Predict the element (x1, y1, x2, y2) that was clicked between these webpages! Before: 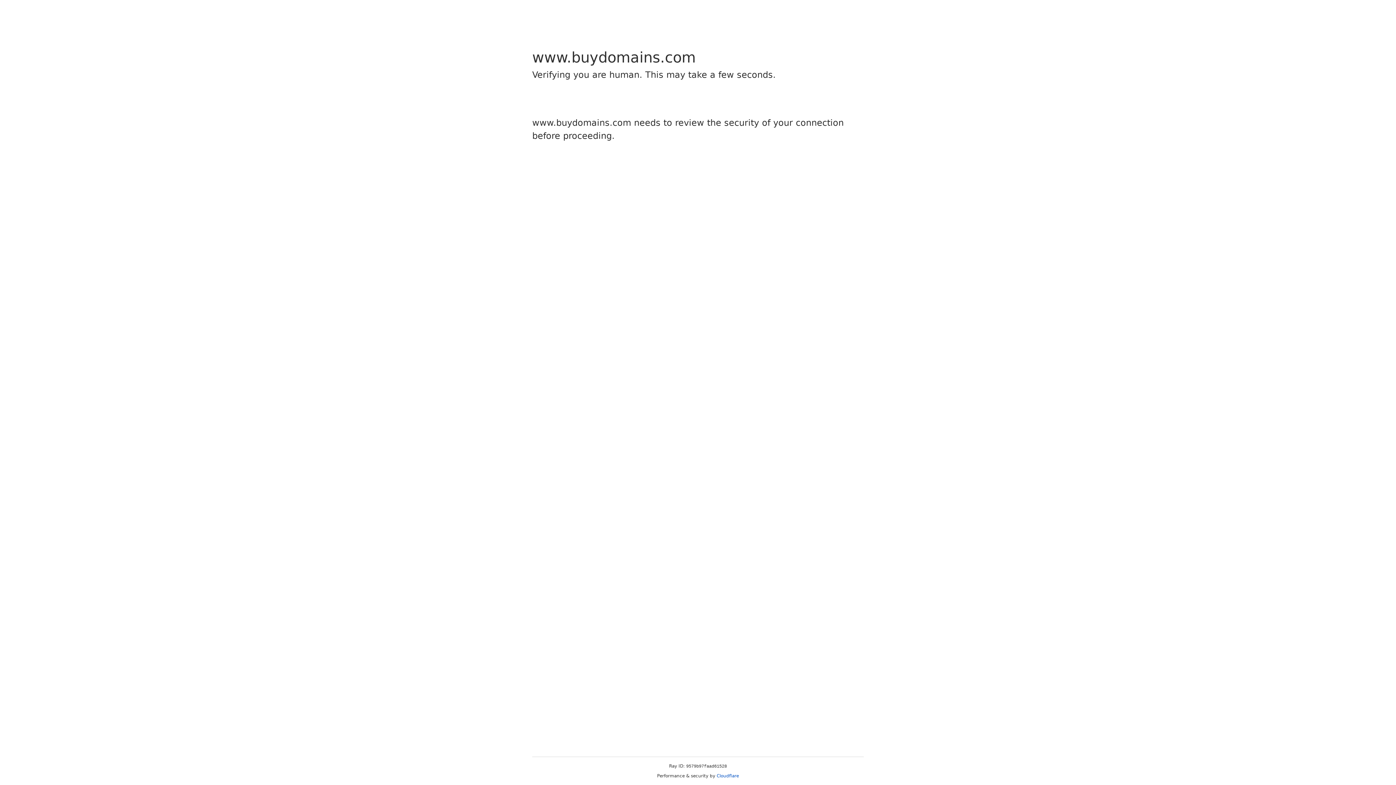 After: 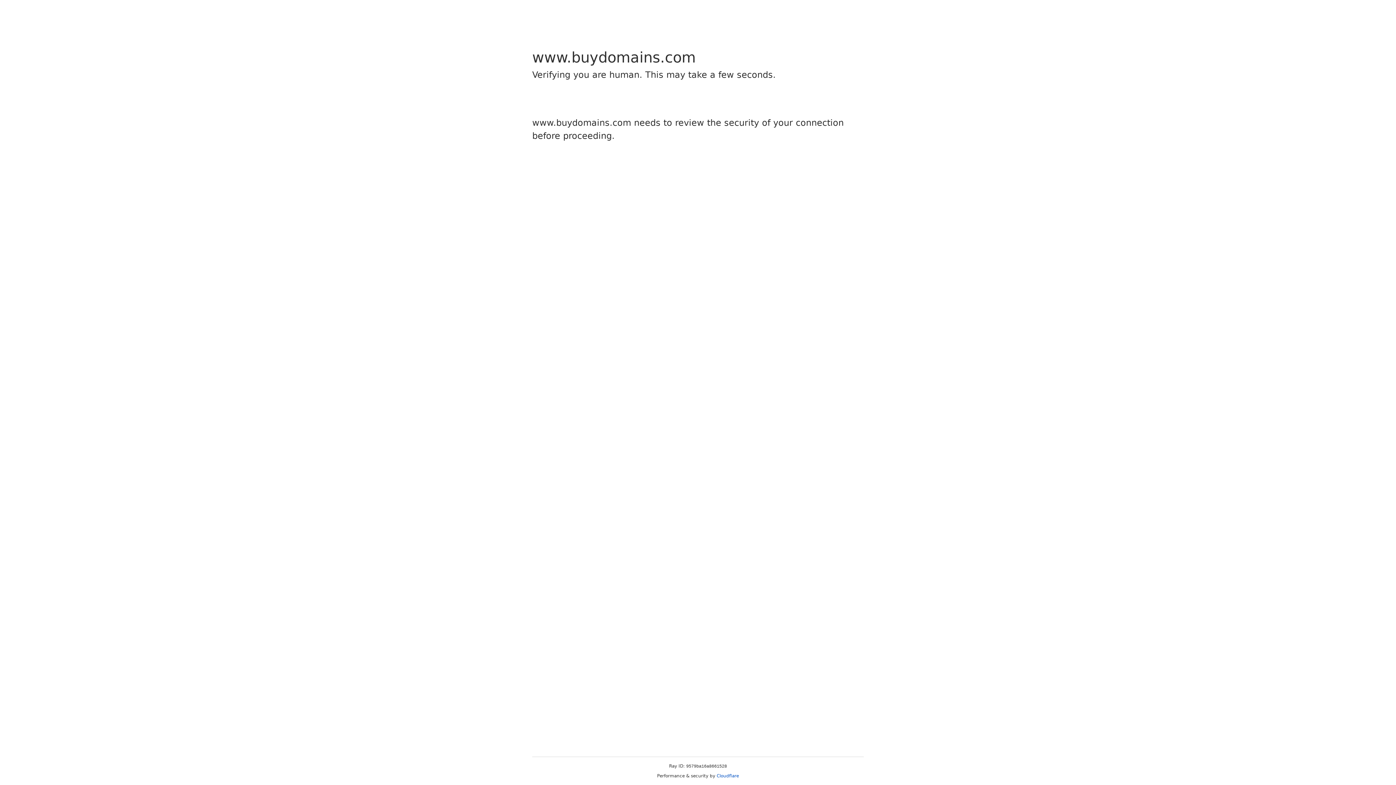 Action: label: Cloudflare bbox: (716, 773, 739, 778)